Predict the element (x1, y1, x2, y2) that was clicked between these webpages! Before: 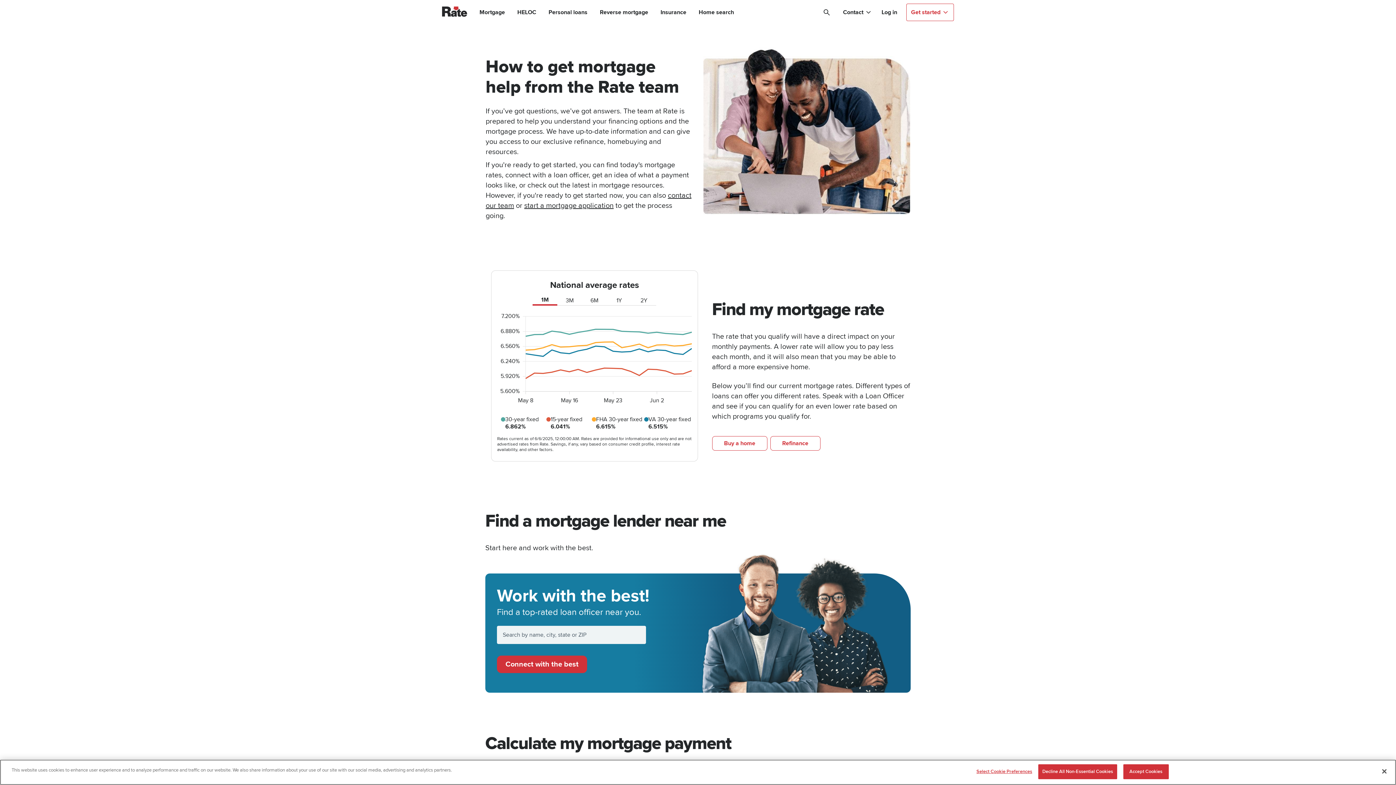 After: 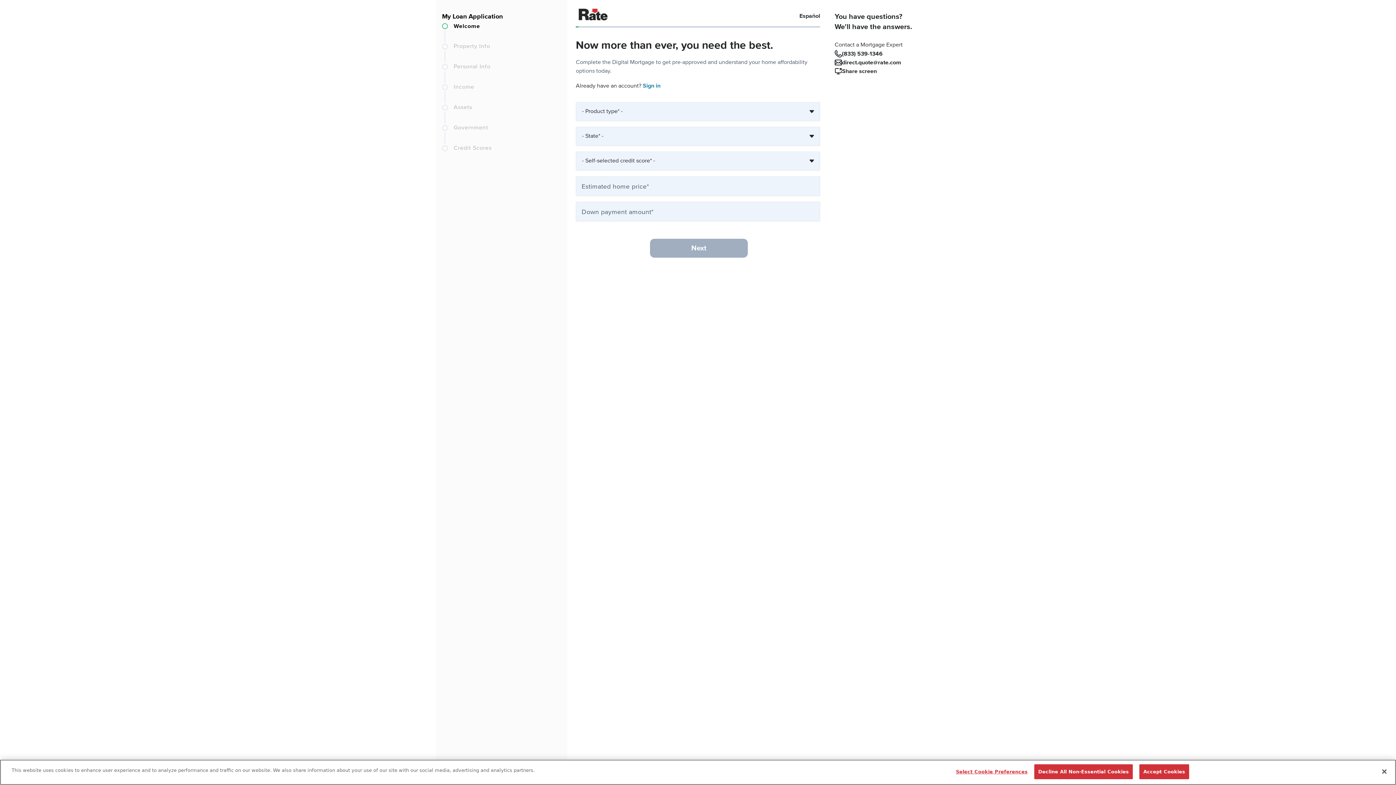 Action: label: start a mortgage application bbox: (524, 201, 613, 210)